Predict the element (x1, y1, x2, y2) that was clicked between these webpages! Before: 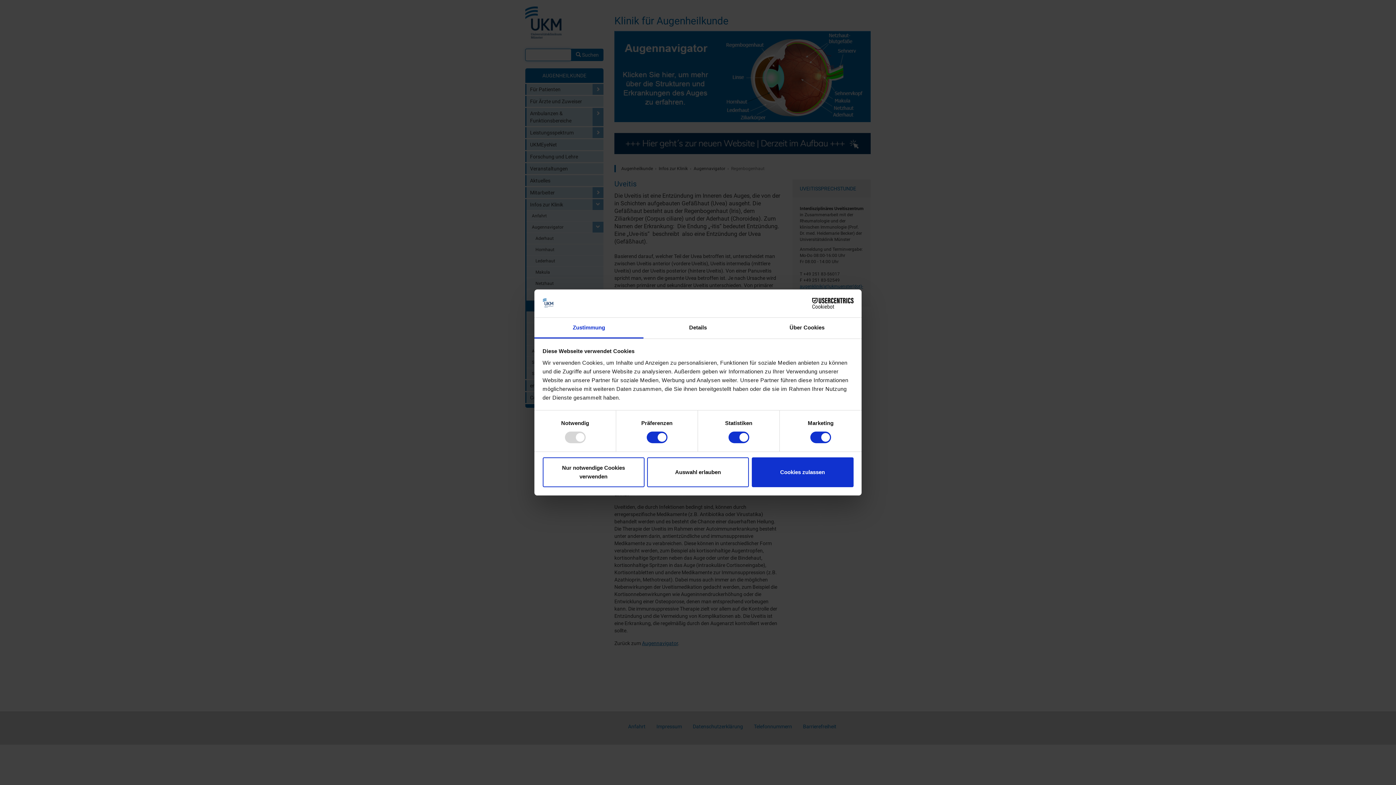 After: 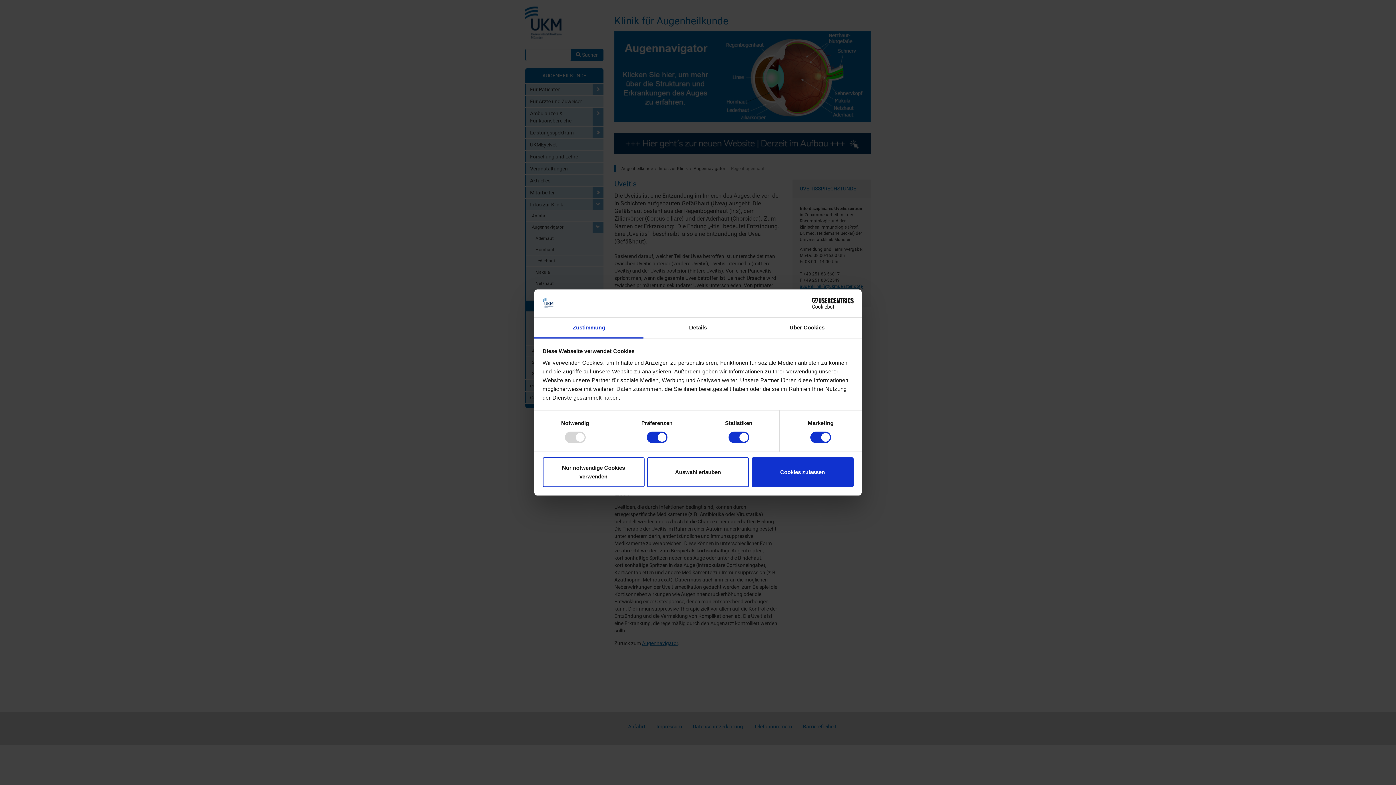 Action: label: Cookiebot - opens in a new window bbox: (790, 298, 853, 309)